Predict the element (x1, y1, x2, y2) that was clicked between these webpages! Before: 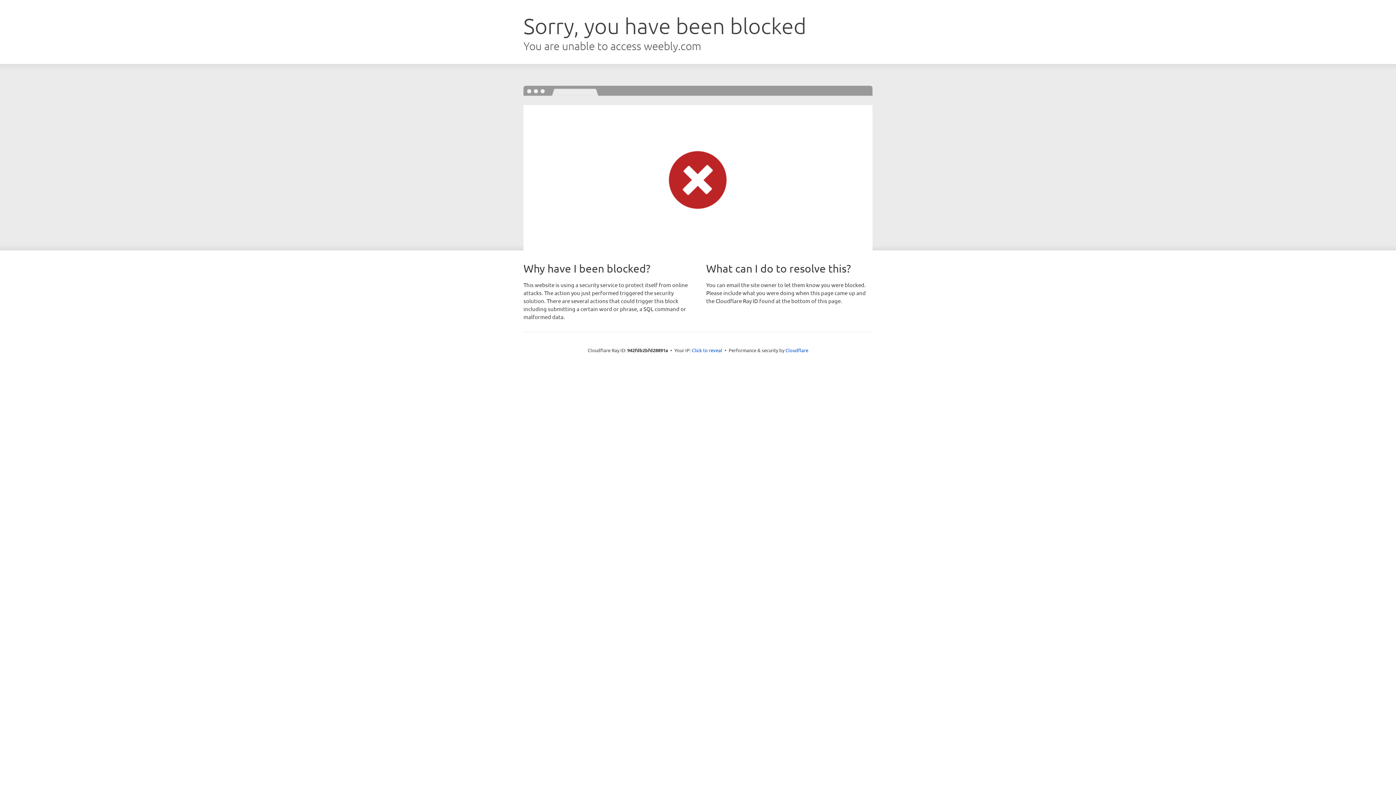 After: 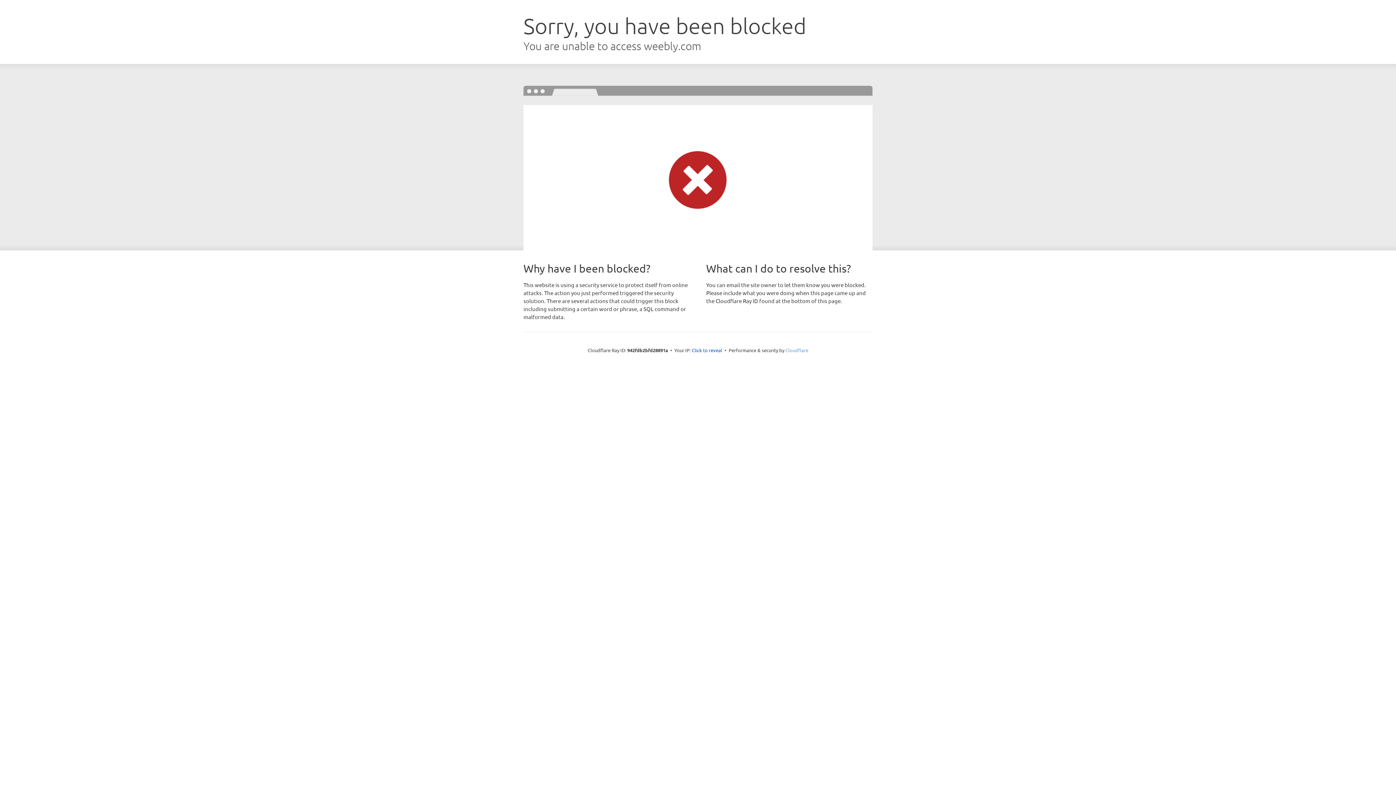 Action: label: Cloudflare bbox: (785, 347, 808, 353)